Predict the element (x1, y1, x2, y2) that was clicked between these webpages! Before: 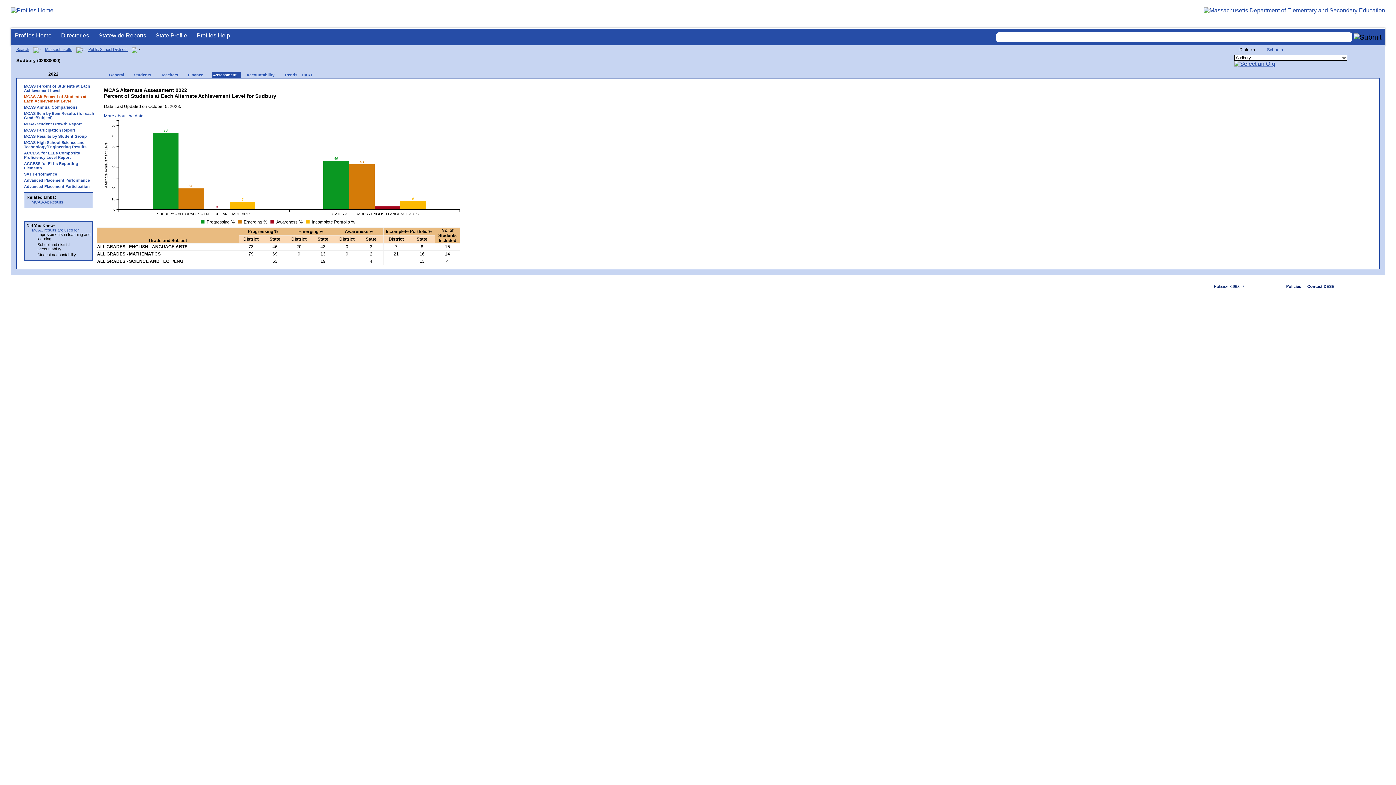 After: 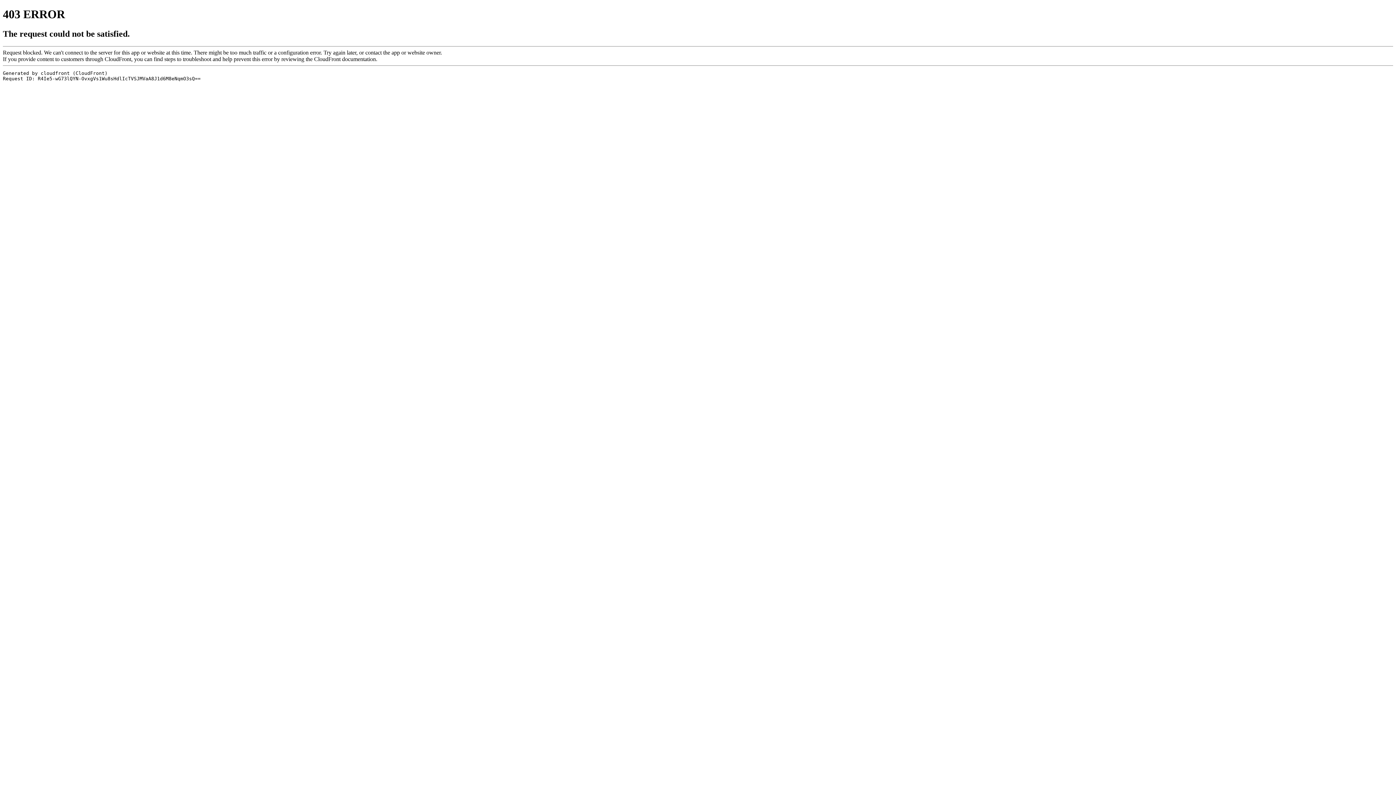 Action: bbox: (20, 134, 96, 138) label: MCAS Results by Student Group